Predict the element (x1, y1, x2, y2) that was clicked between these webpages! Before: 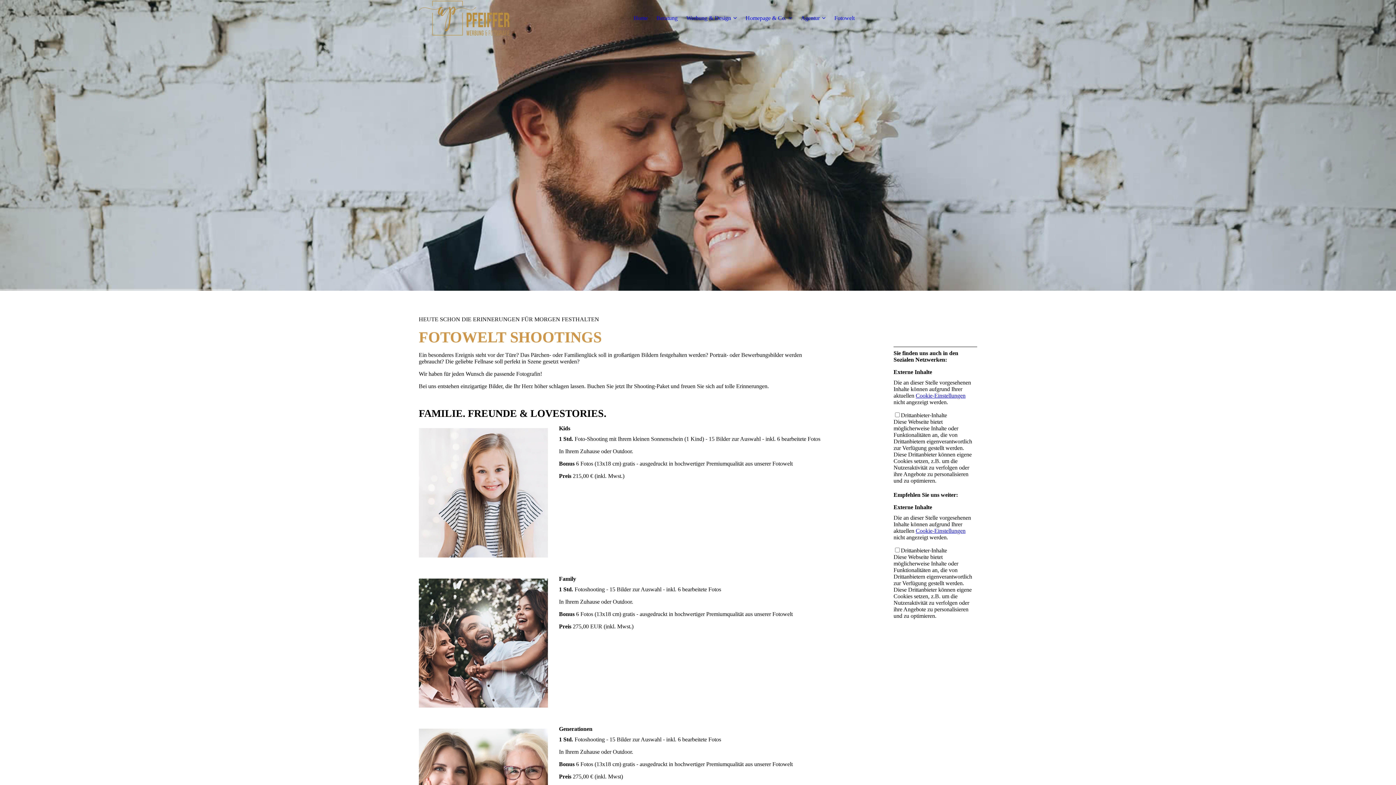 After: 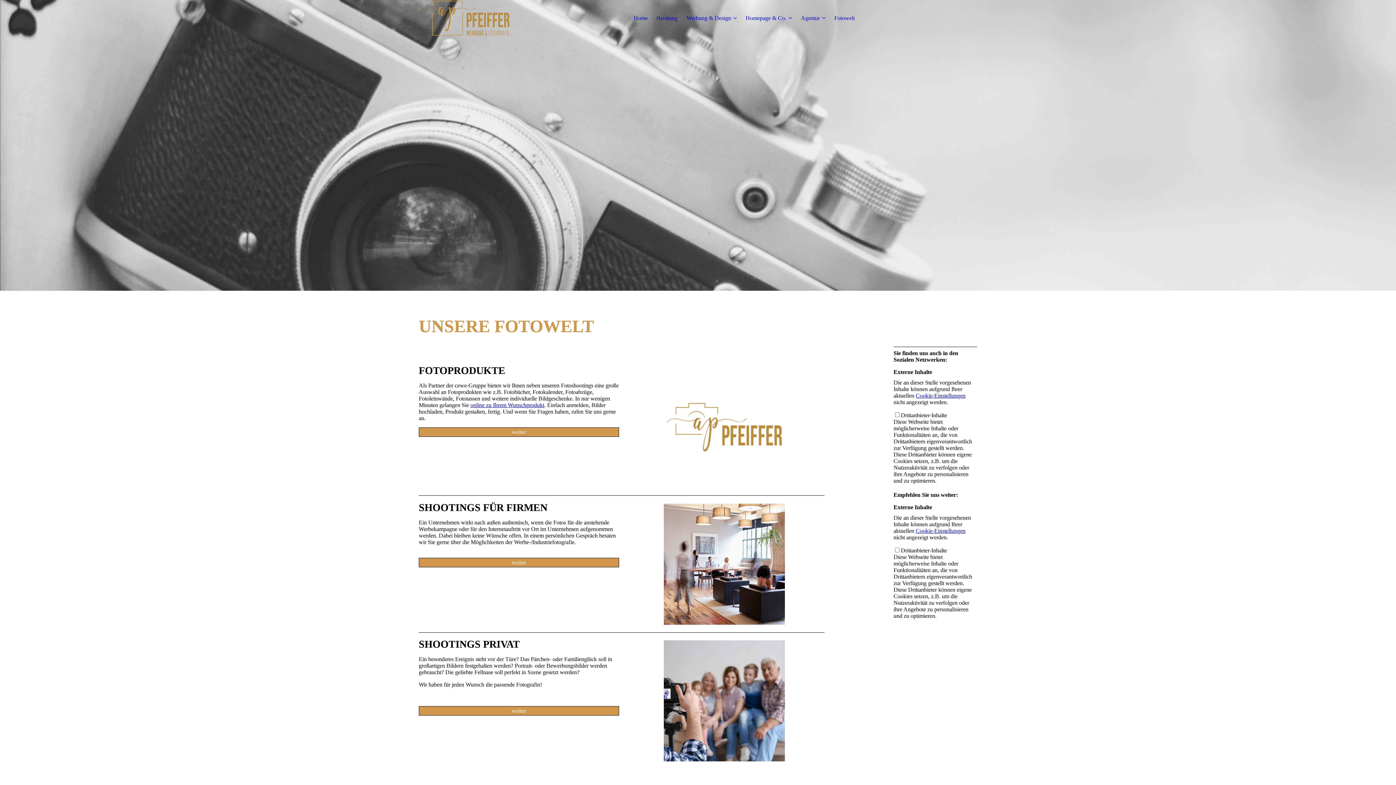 Action: label: Fotowelt bbox: (834, 14, 854, 21)